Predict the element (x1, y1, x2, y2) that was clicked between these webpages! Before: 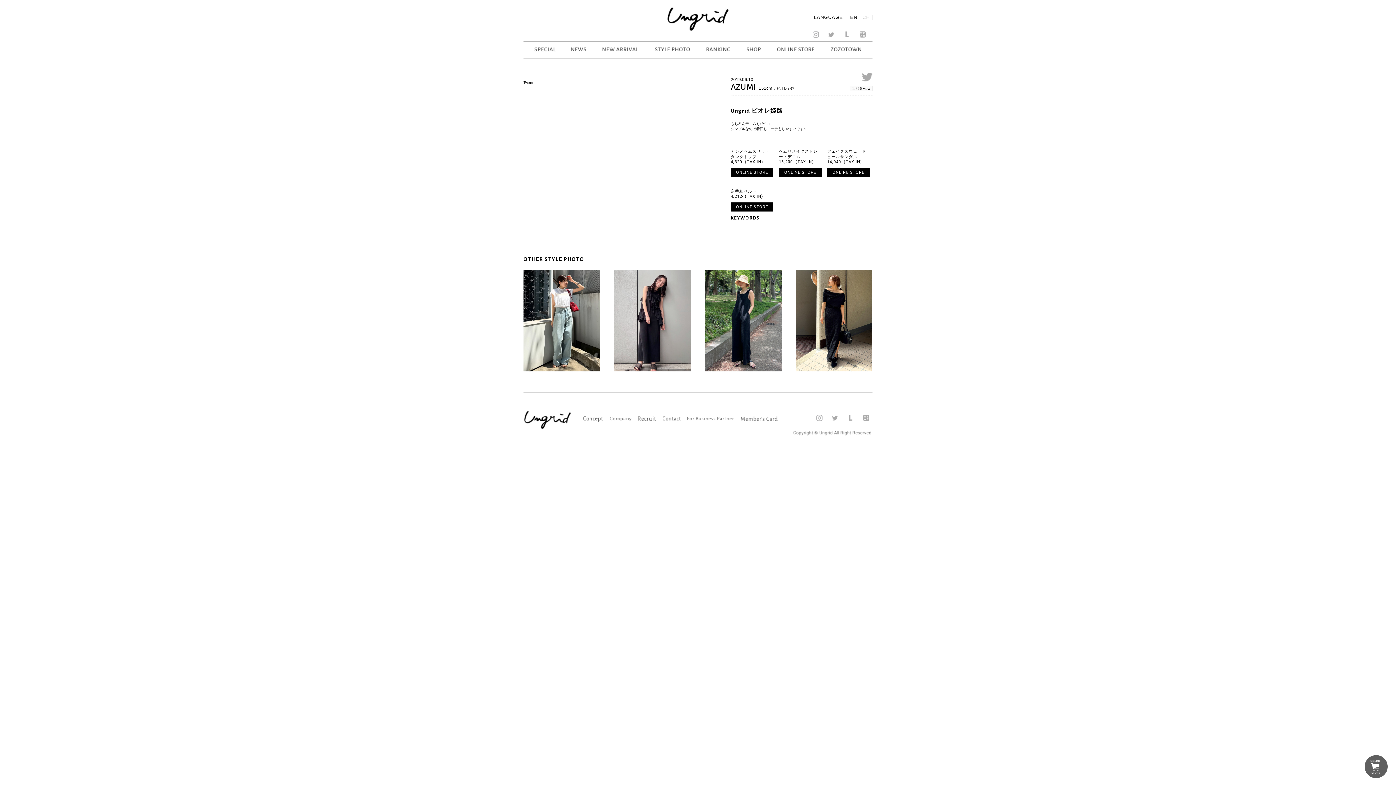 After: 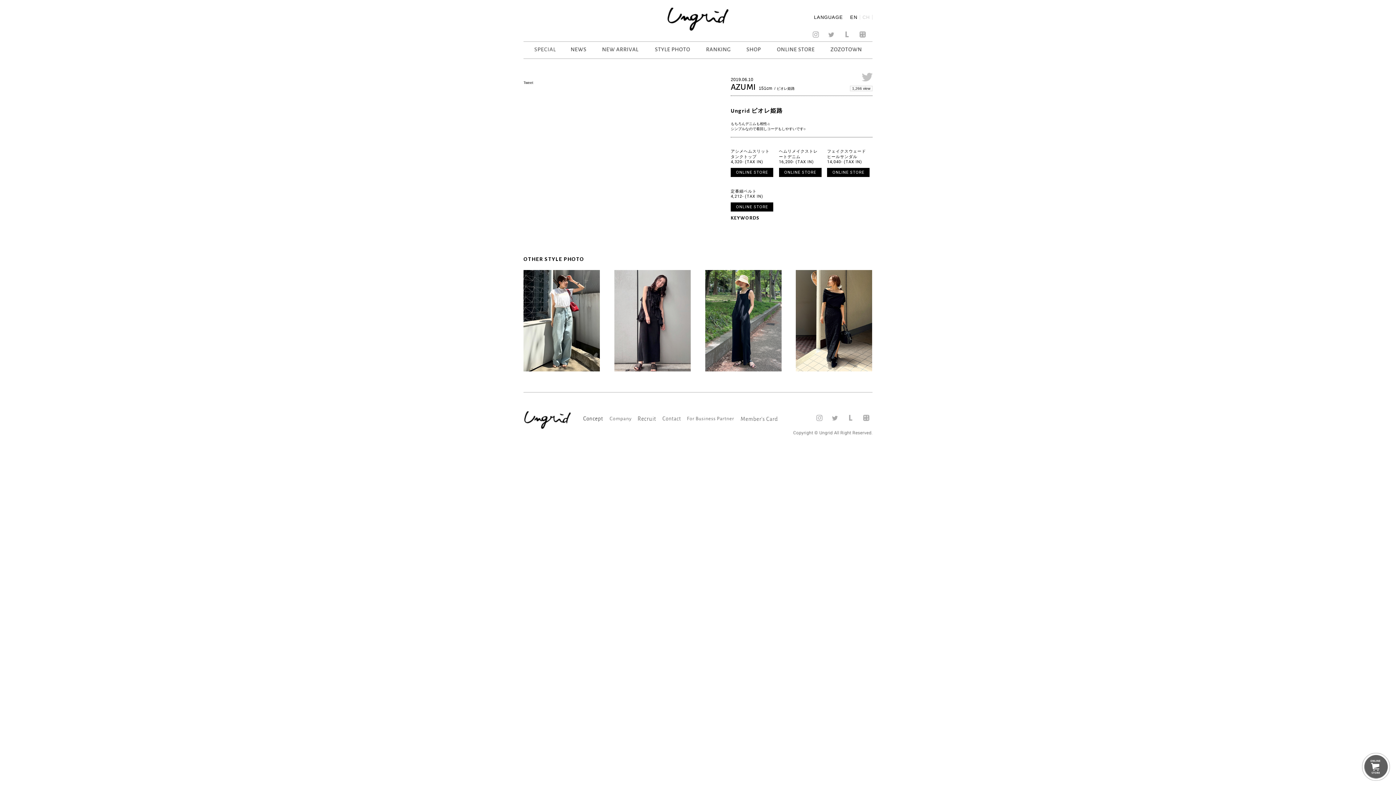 Action: bbox: (862, 78, 873, 82)